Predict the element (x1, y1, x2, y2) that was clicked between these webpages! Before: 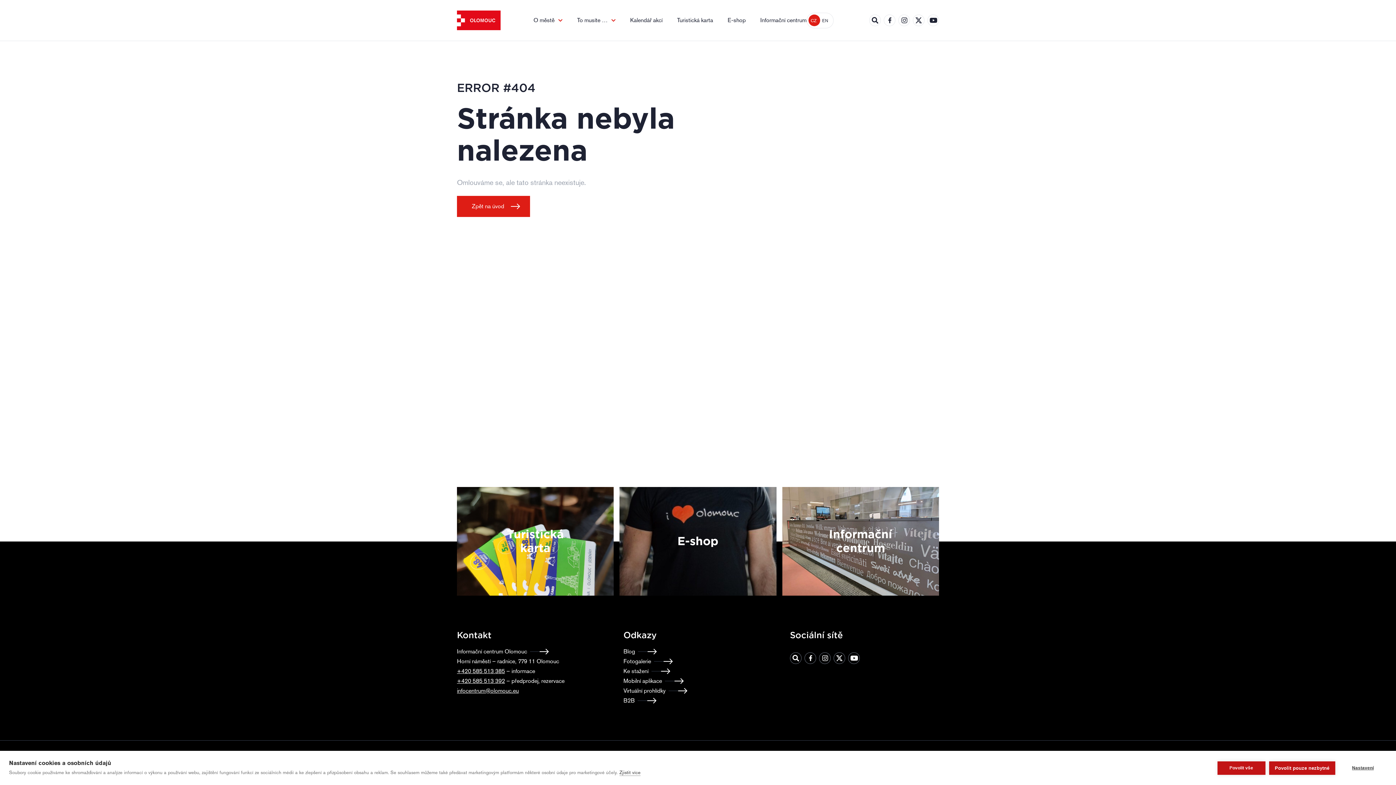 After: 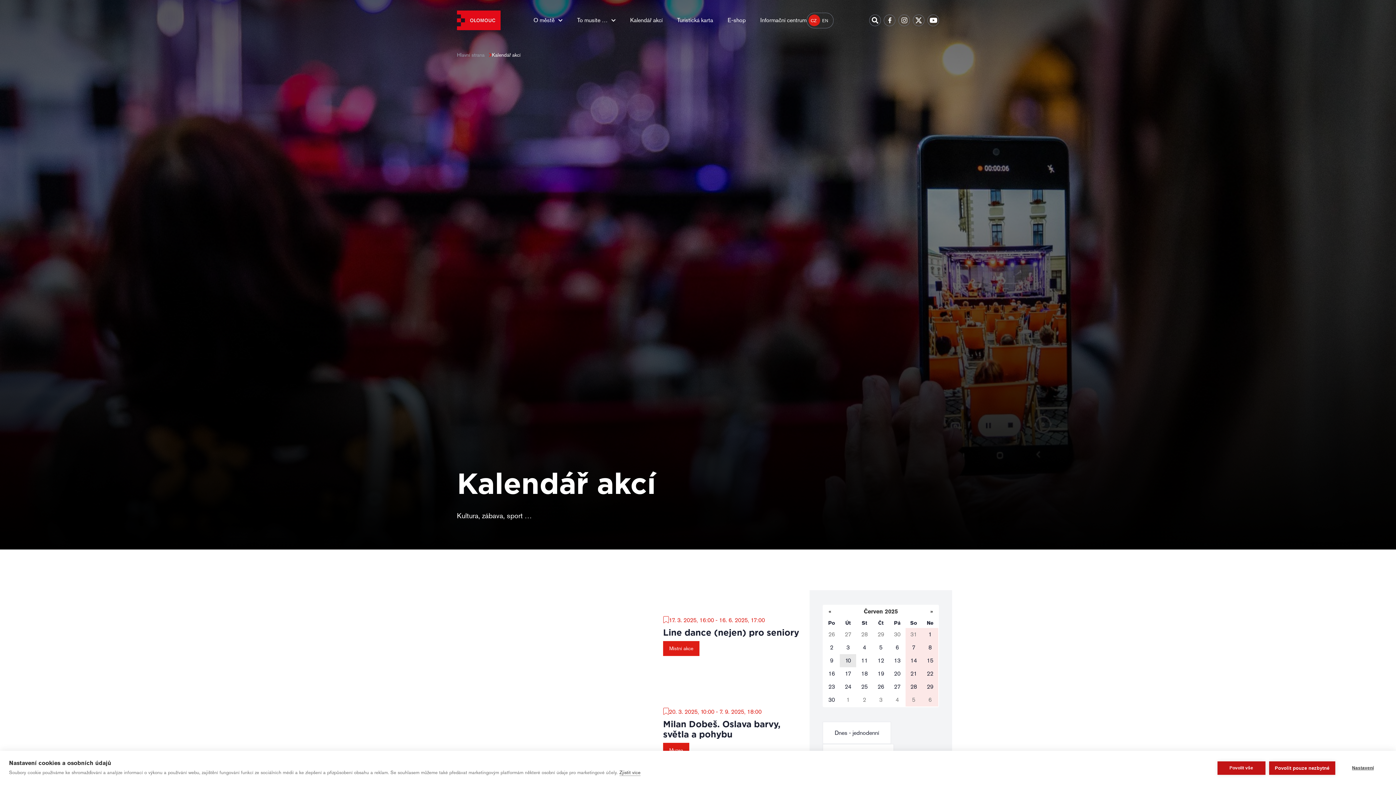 Action: label: Kalendář akcí bbox: (630, 16, 662, 24)